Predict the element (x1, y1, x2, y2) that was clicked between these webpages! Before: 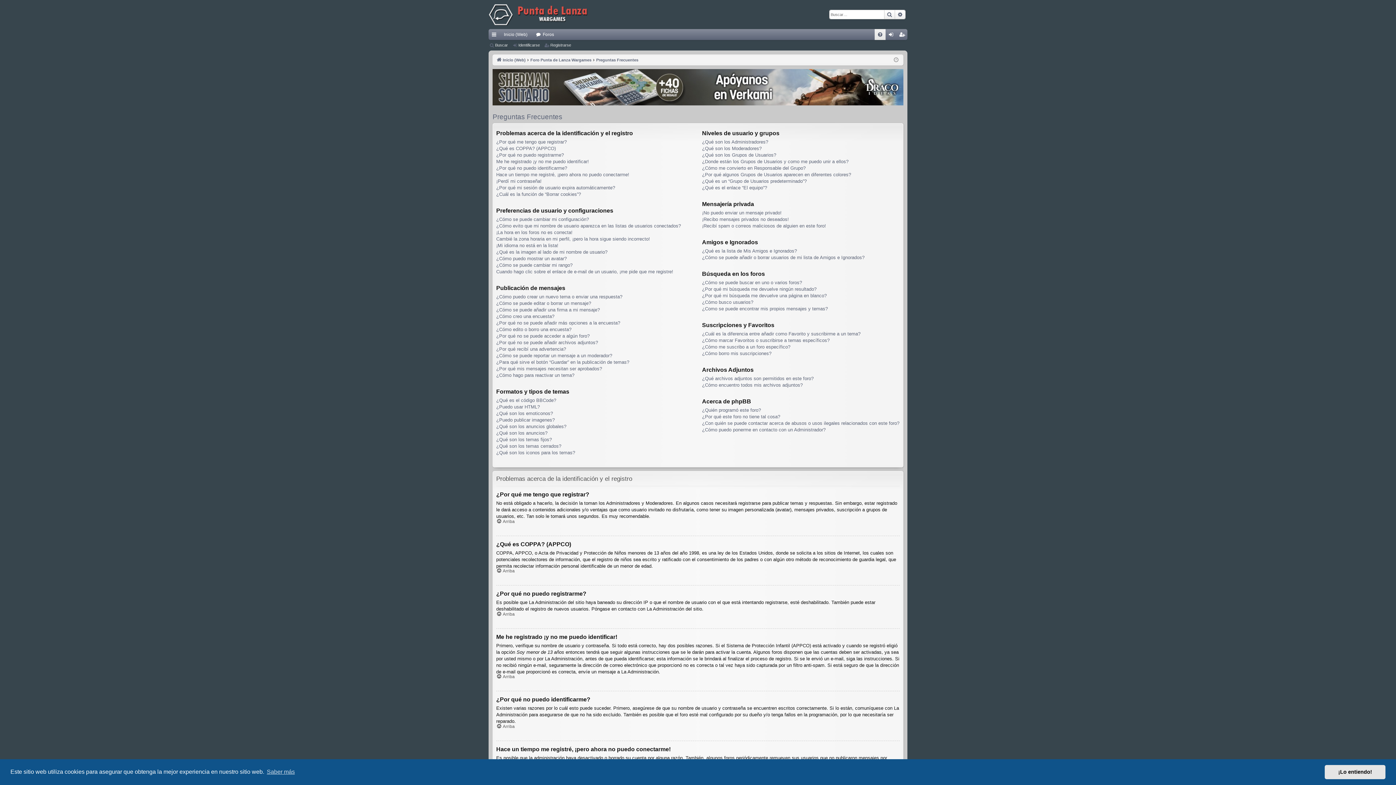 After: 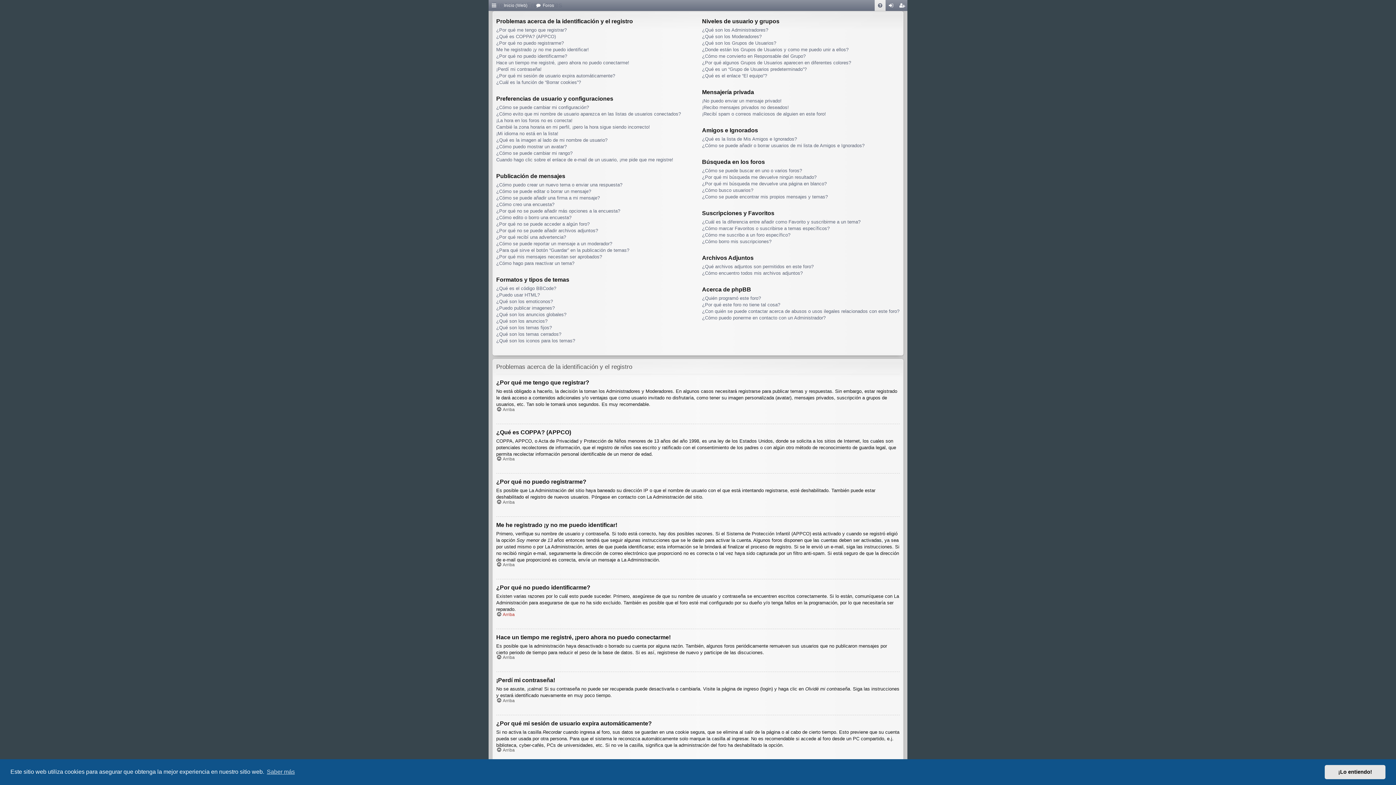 Action: bbox: (496, 611, 514, 617) label: Arriba